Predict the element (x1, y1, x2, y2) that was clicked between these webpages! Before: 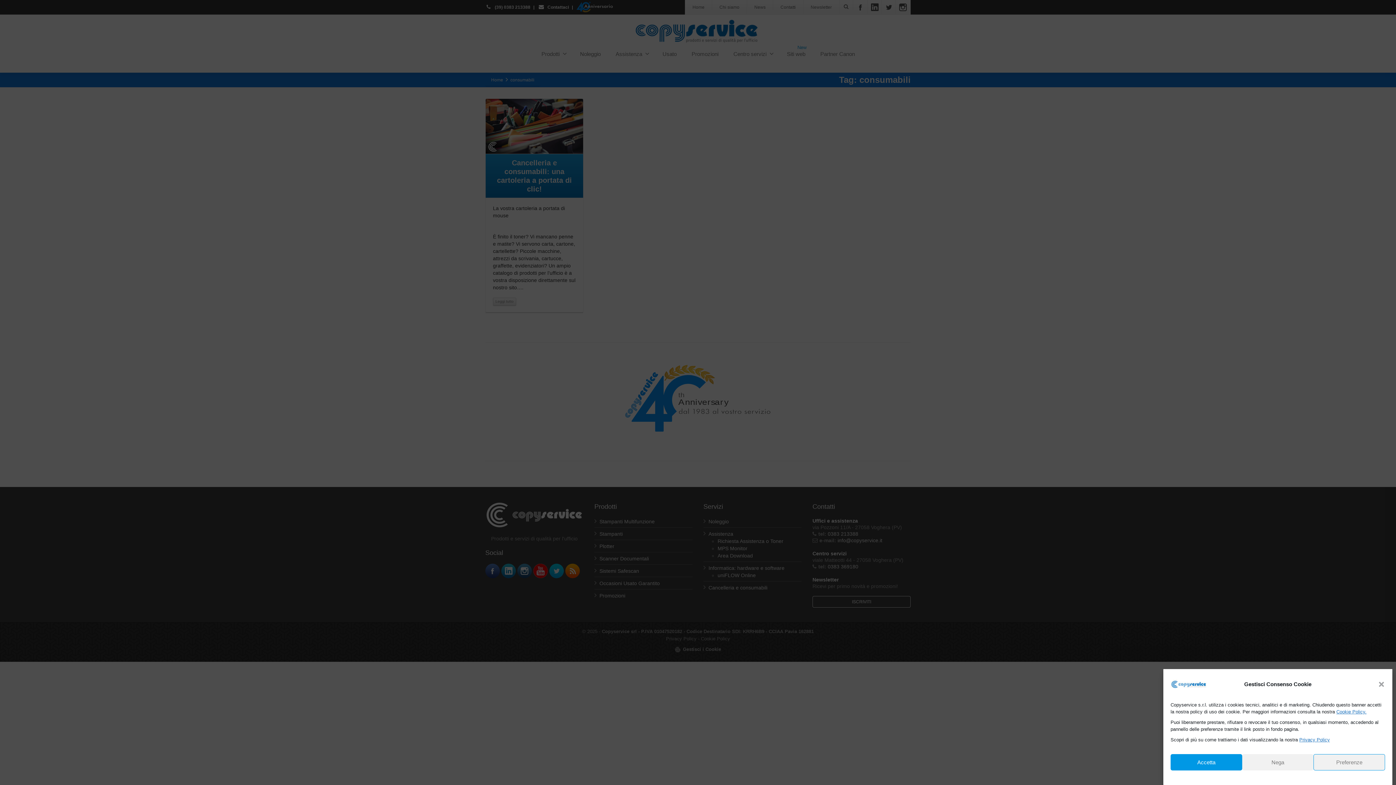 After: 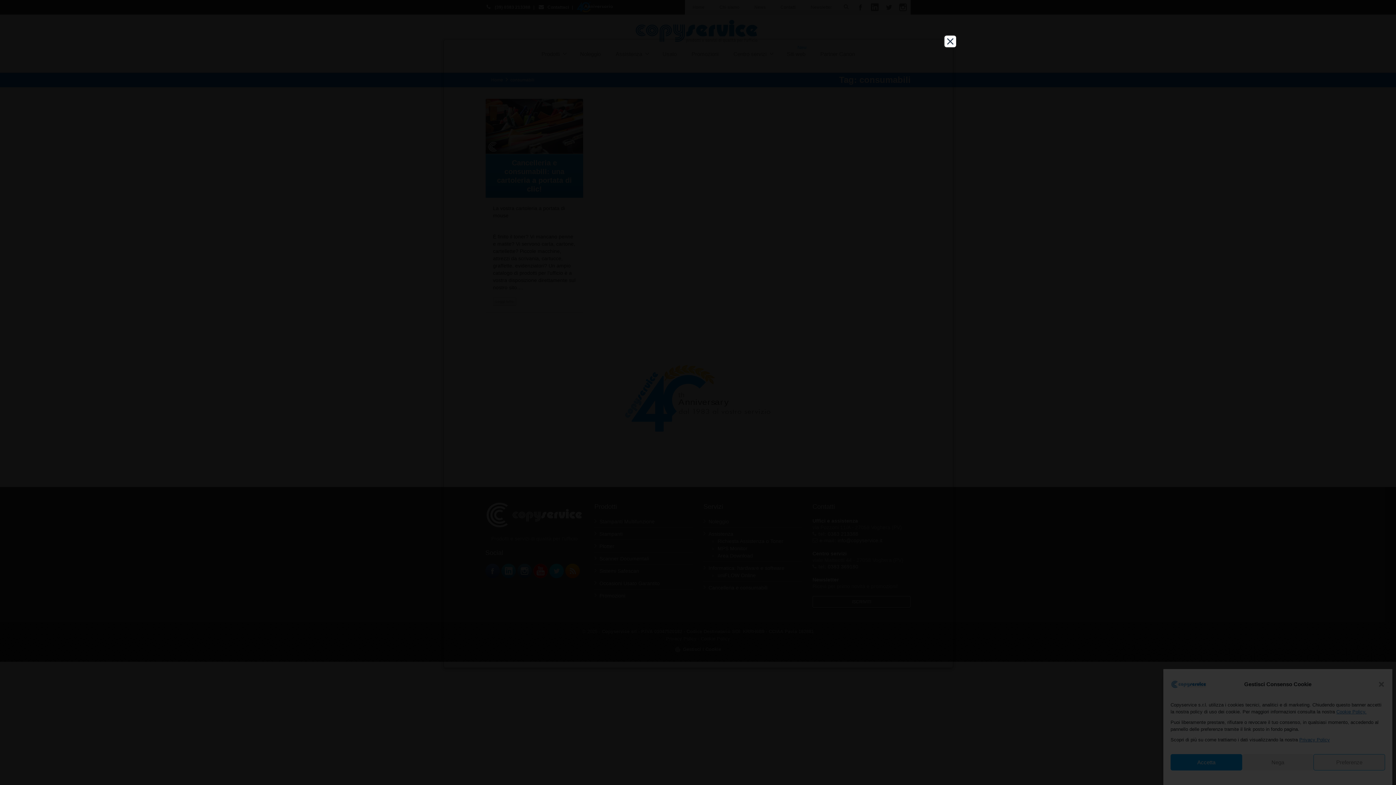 Action: bbox: (1336, 709, 1366, 714) label: Cookie Policy.